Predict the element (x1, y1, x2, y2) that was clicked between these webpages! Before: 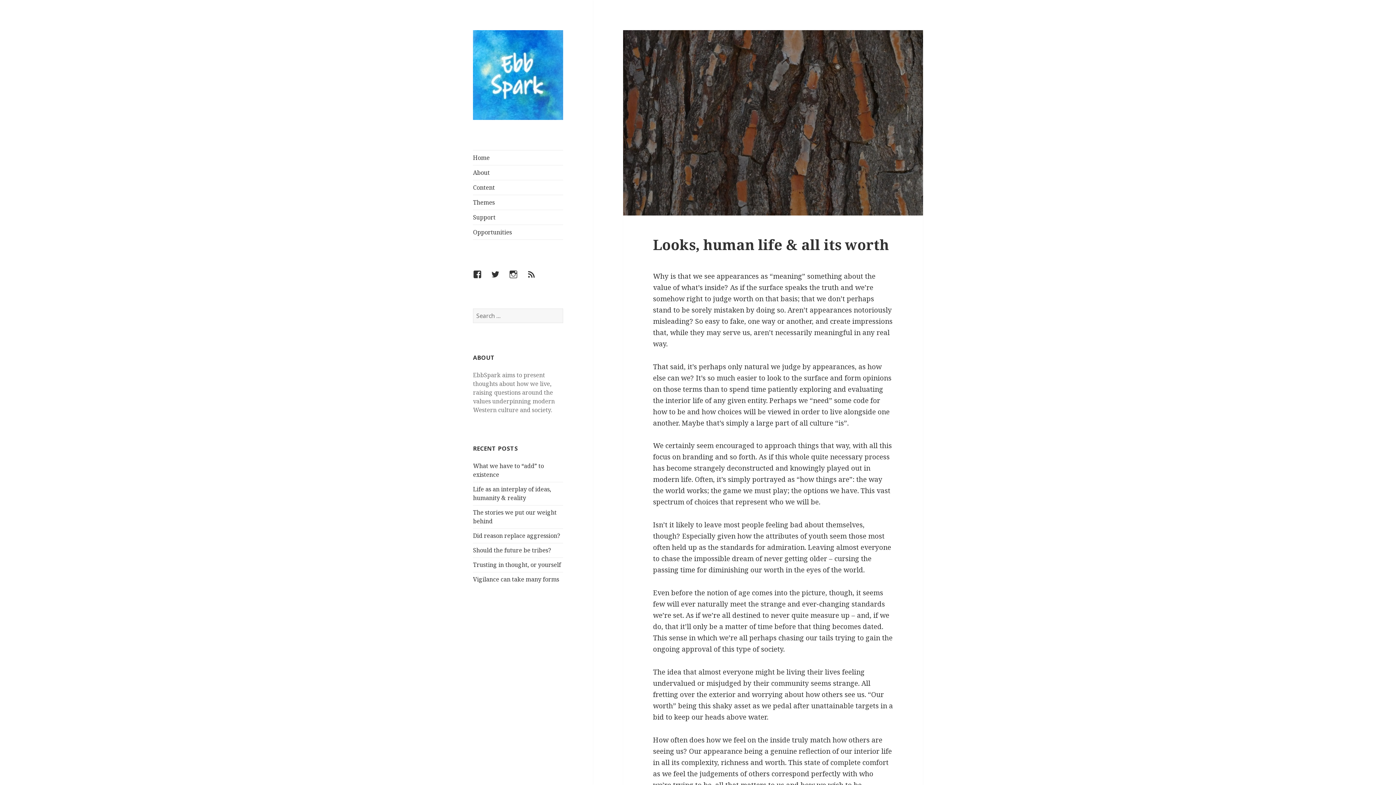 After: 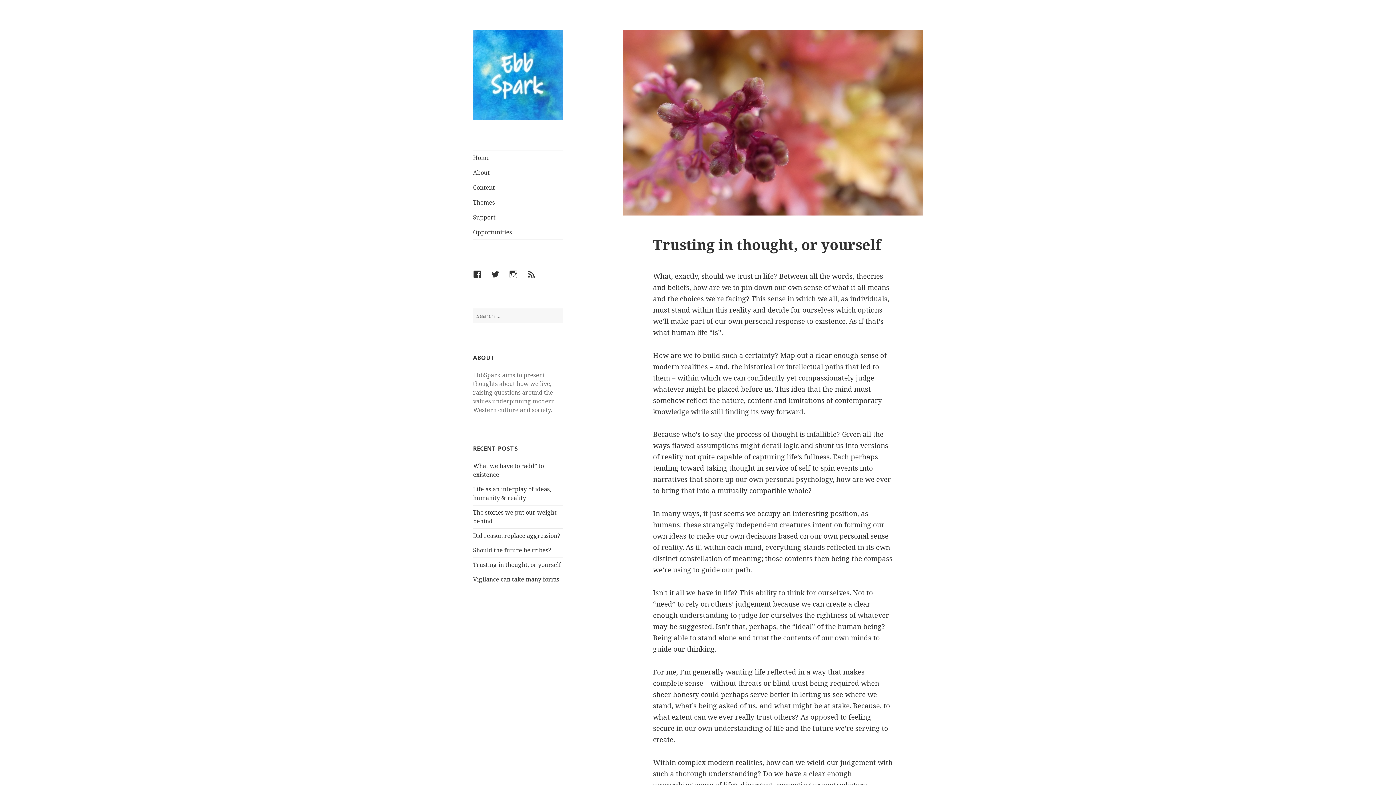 Action: label: Trusting in thought, or yourself bbox: (473, 561, 561, 569)